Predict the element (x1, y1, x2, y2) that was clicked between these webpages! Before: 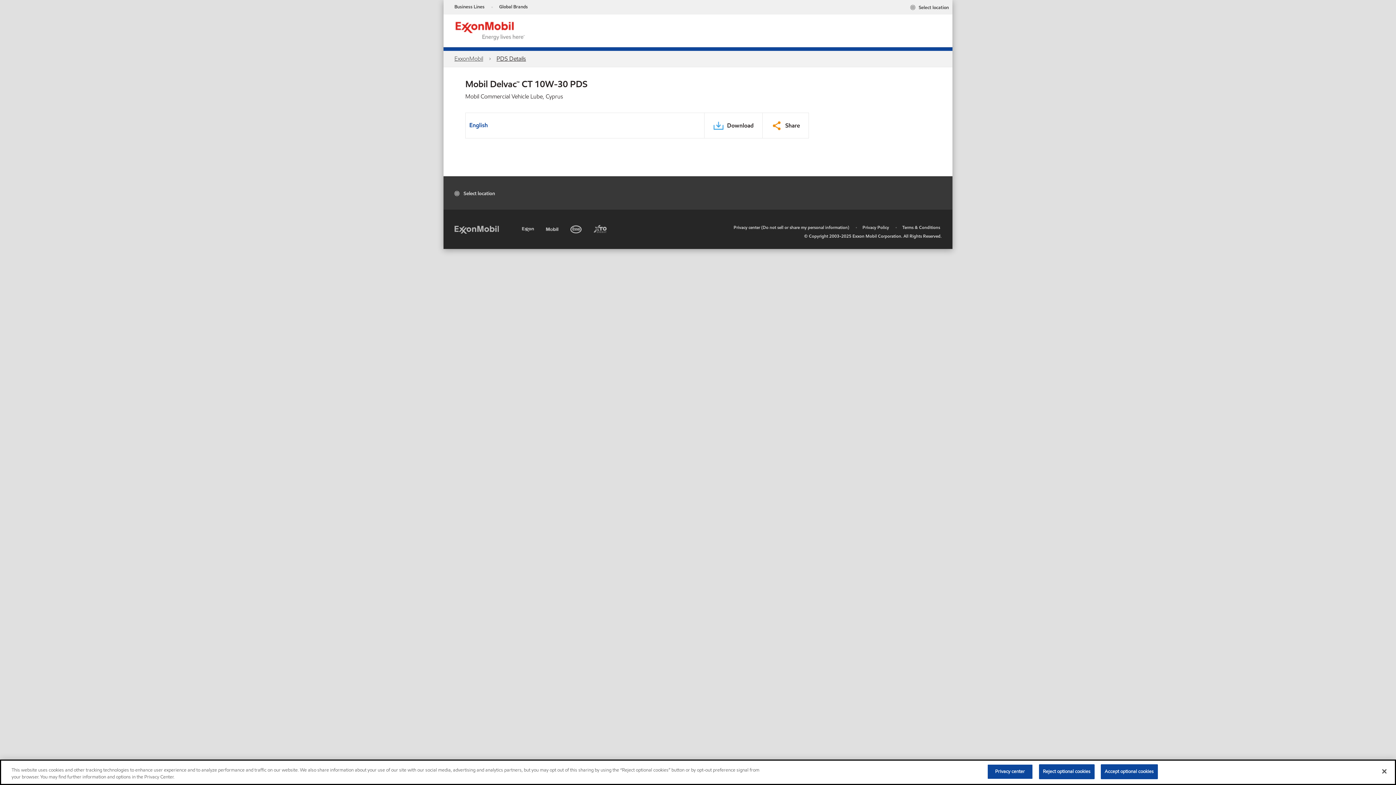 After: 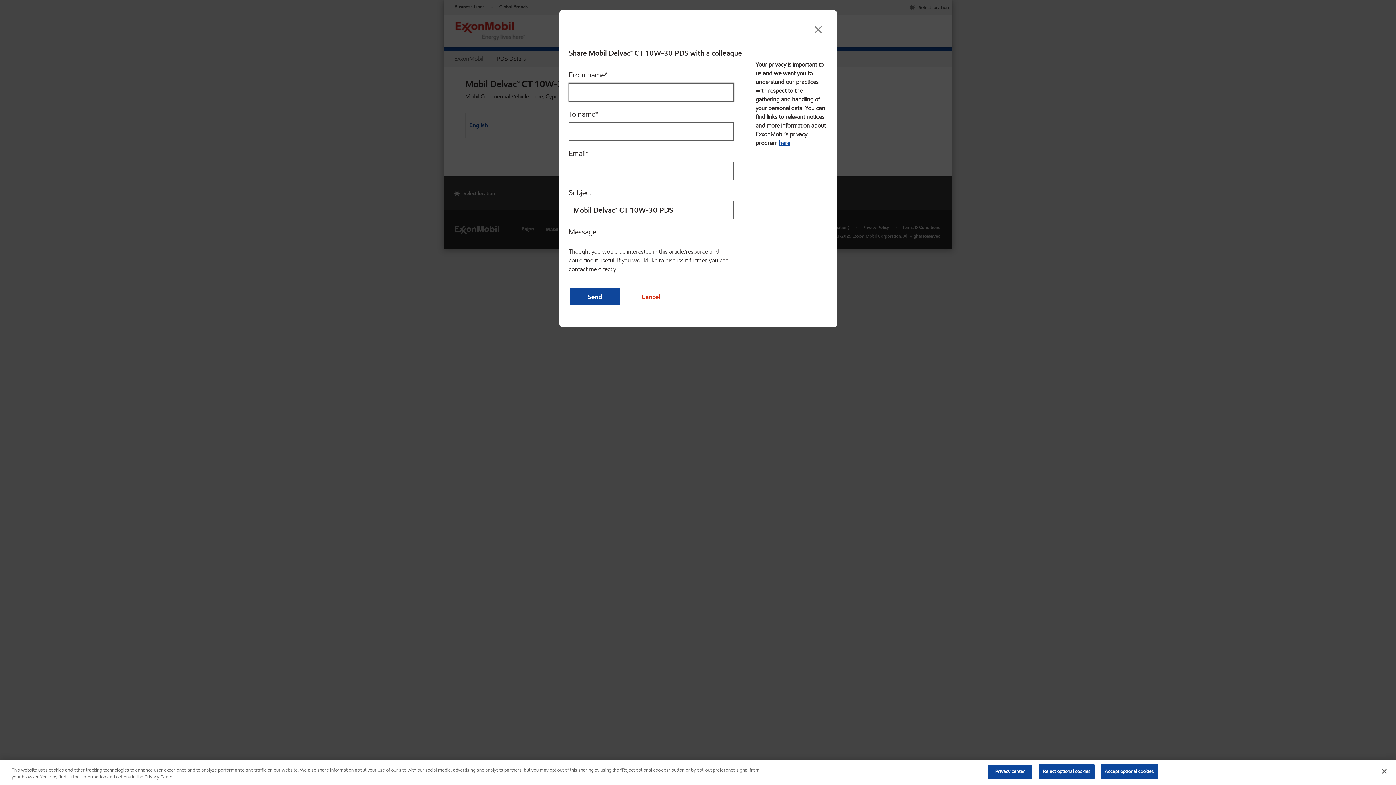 Action: bbox: (771, 116, 800, 130) label: Share PDS Aria Label English